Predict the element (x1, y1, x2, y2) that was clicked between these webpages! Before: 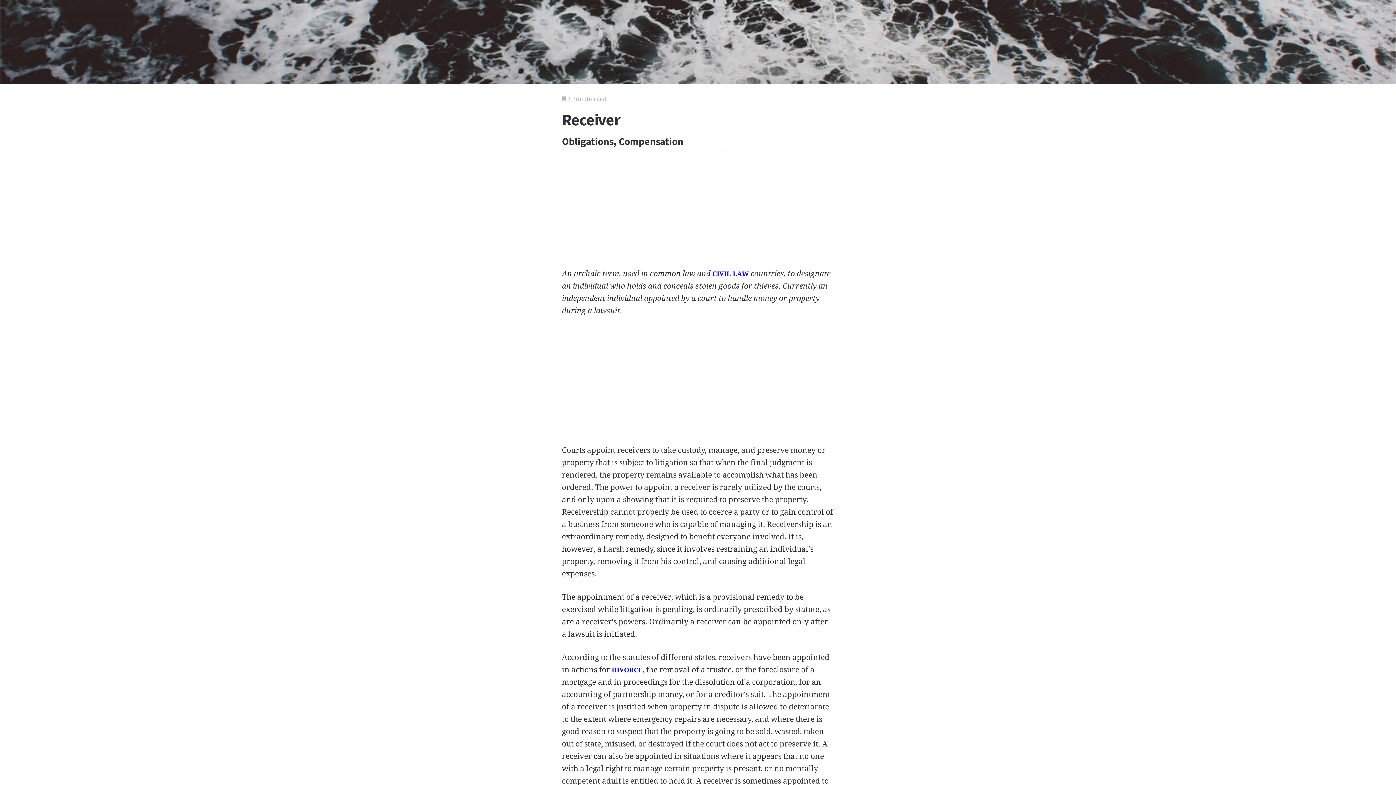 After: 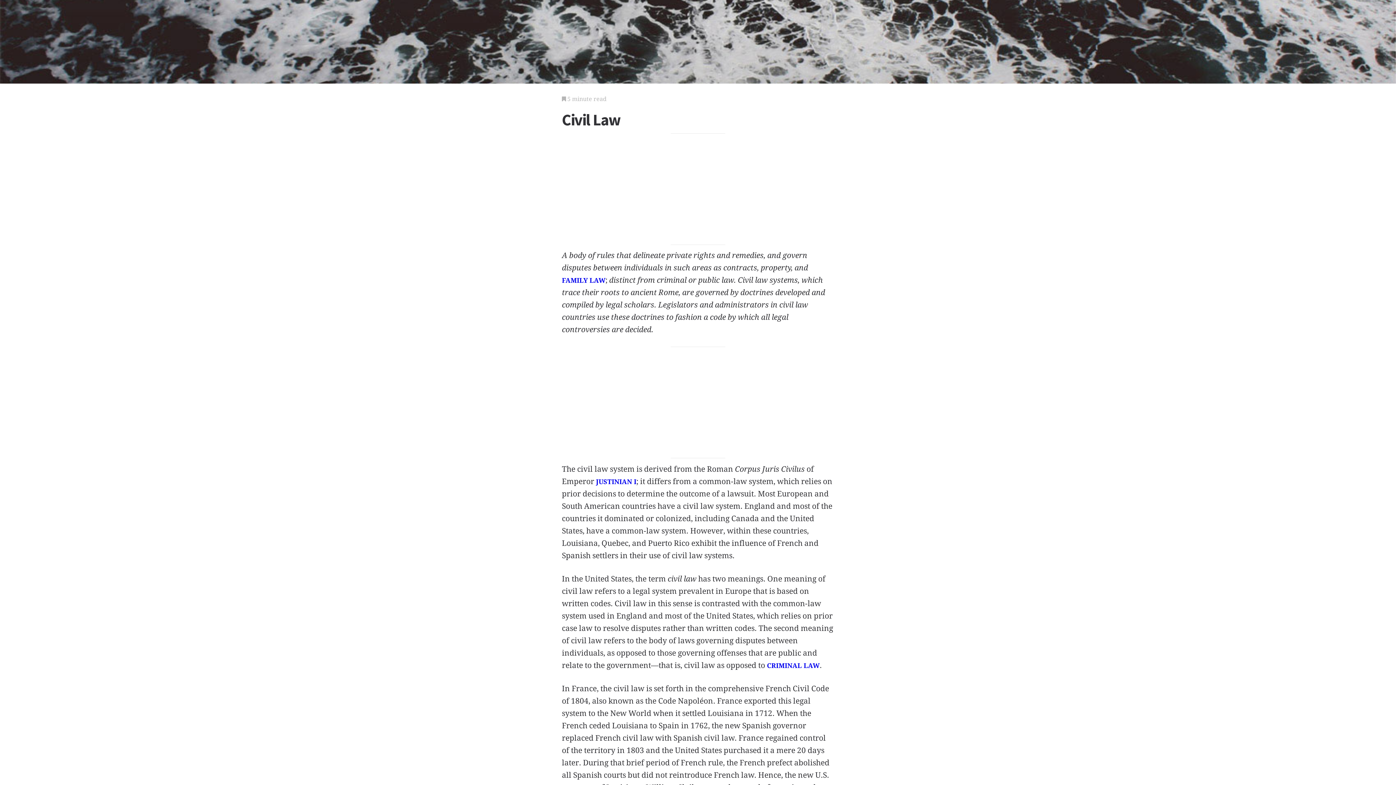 Action: bbox: (712, 270, 748, 277) label: CIVIL LAW